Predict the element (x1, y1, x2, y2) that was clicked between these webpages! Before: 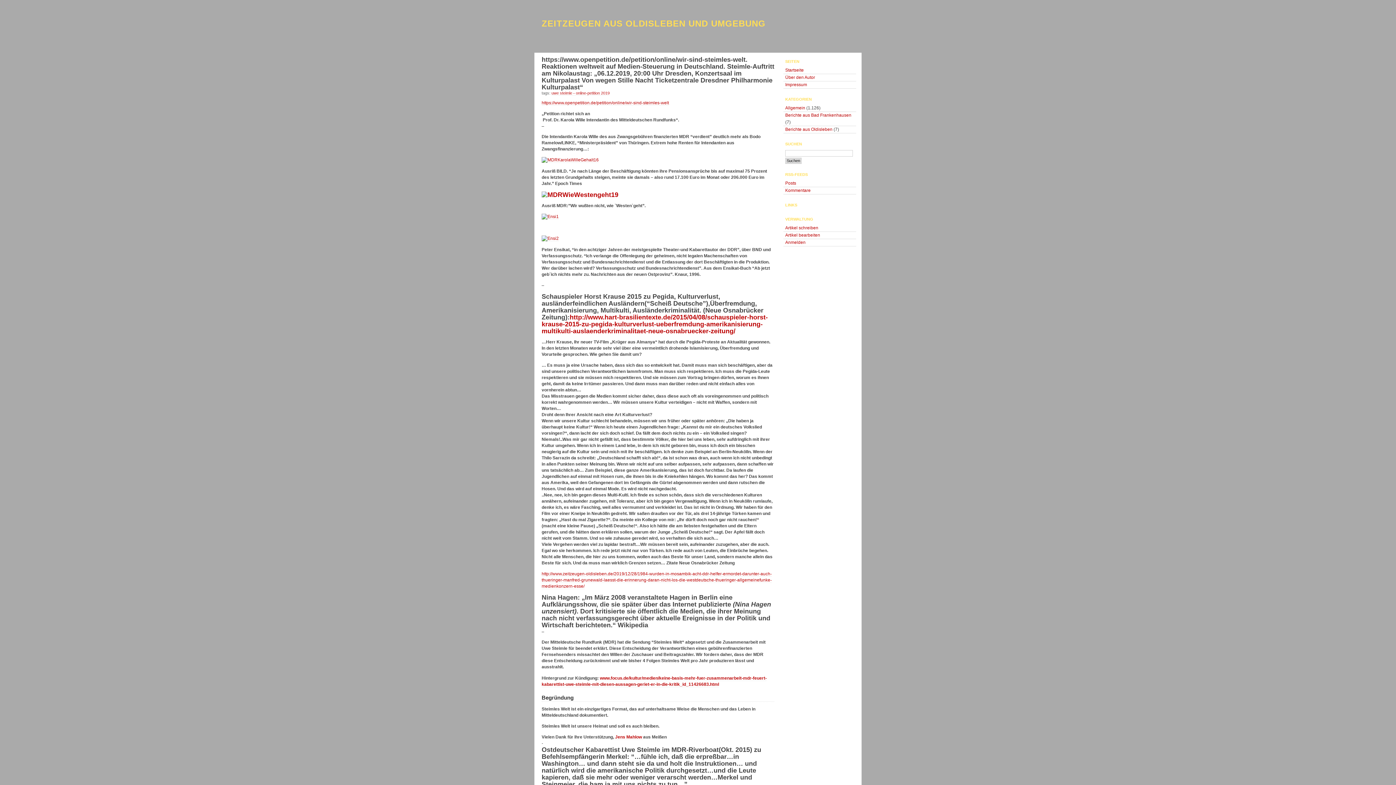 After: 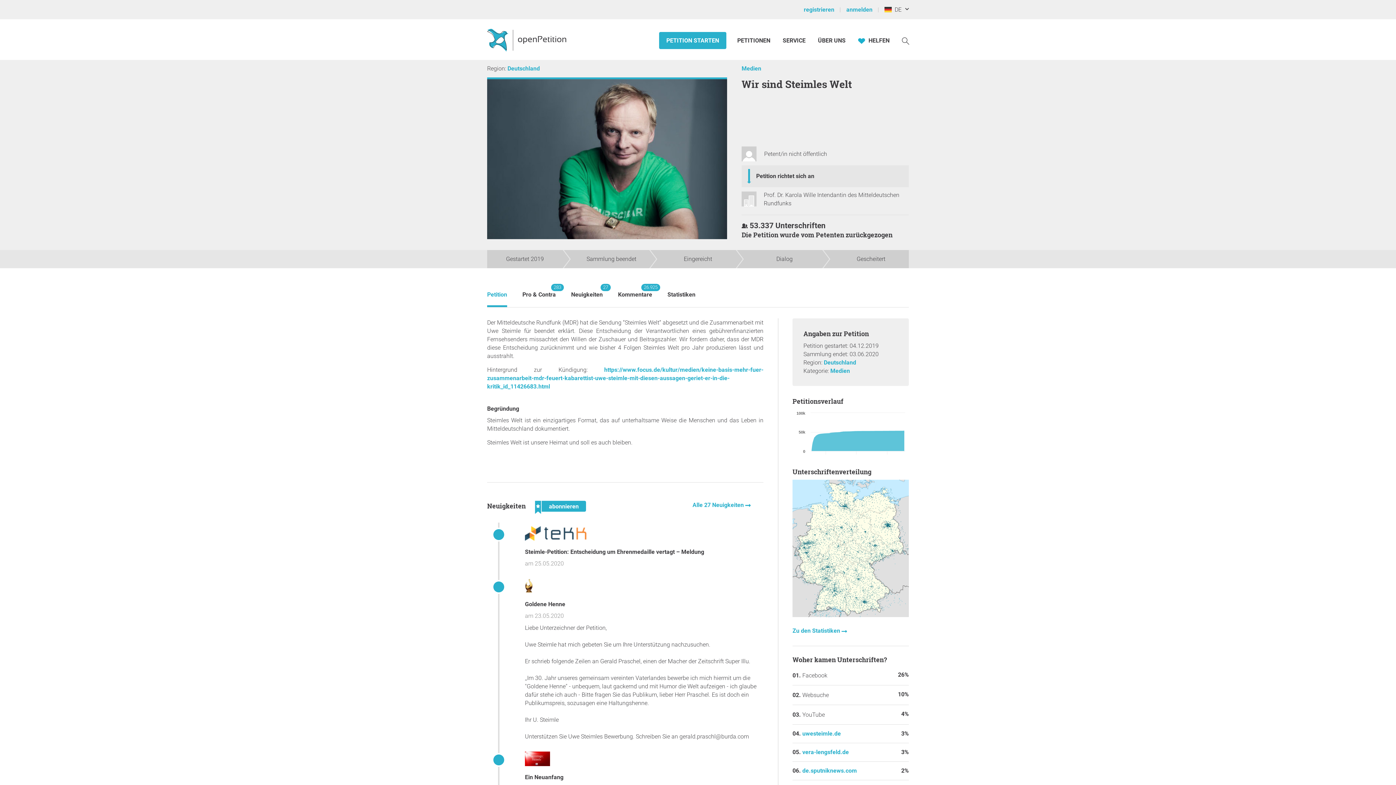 Action: bbox: (541, 100, 669, 105) label: https://www.openpetition.de/petition/online/wir-sind-steimles-welt